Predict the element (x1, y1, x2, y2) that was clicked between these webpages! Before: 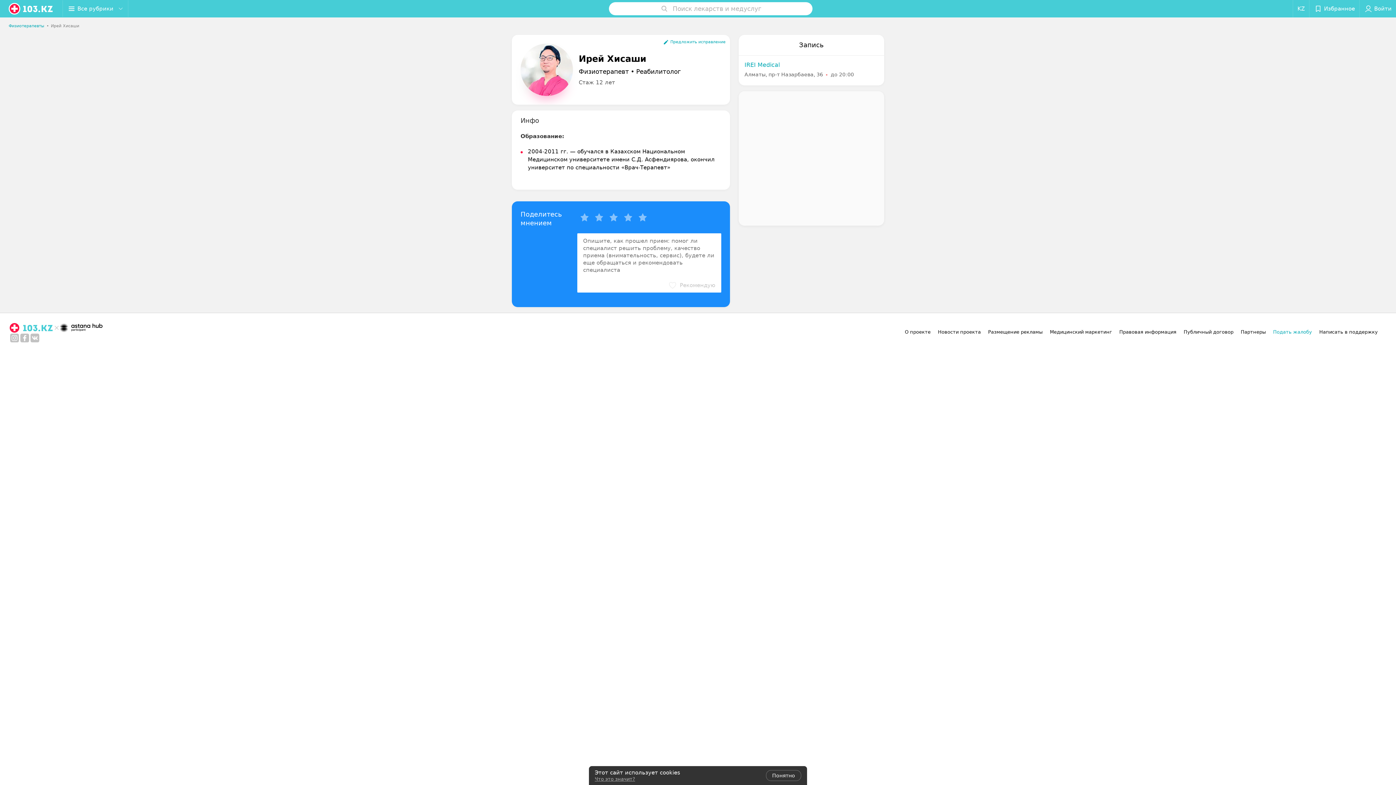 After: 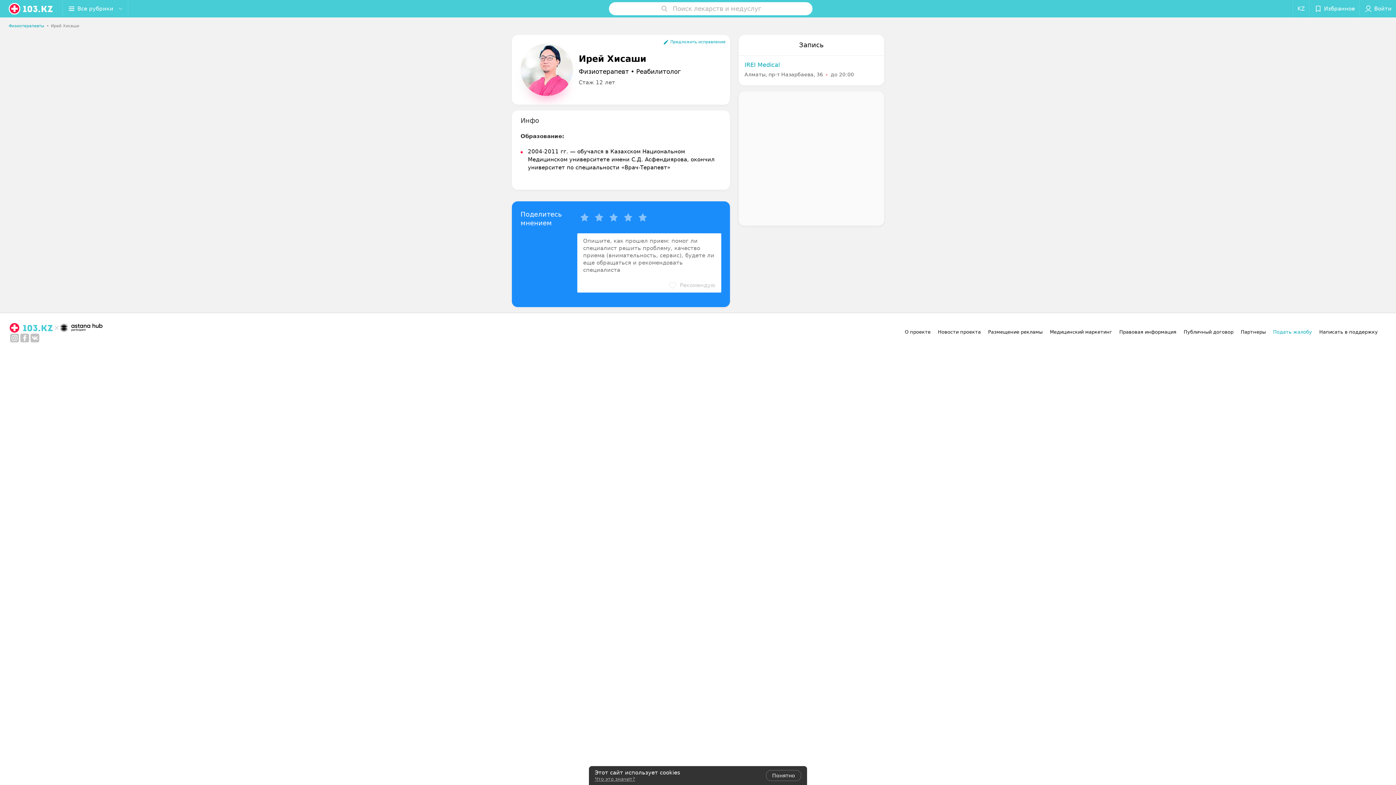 Action: bbox: (594, 776, 635, 782) label: Что это значит?